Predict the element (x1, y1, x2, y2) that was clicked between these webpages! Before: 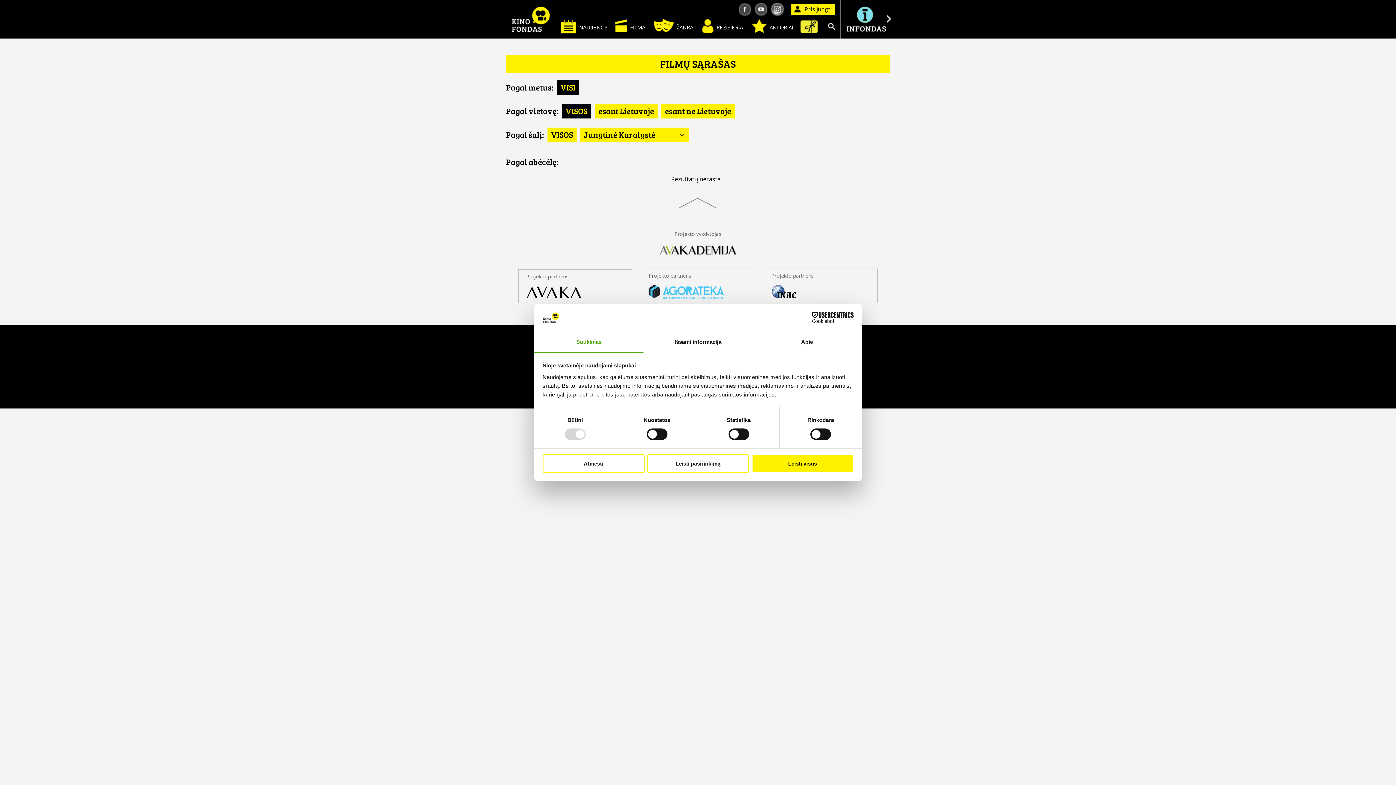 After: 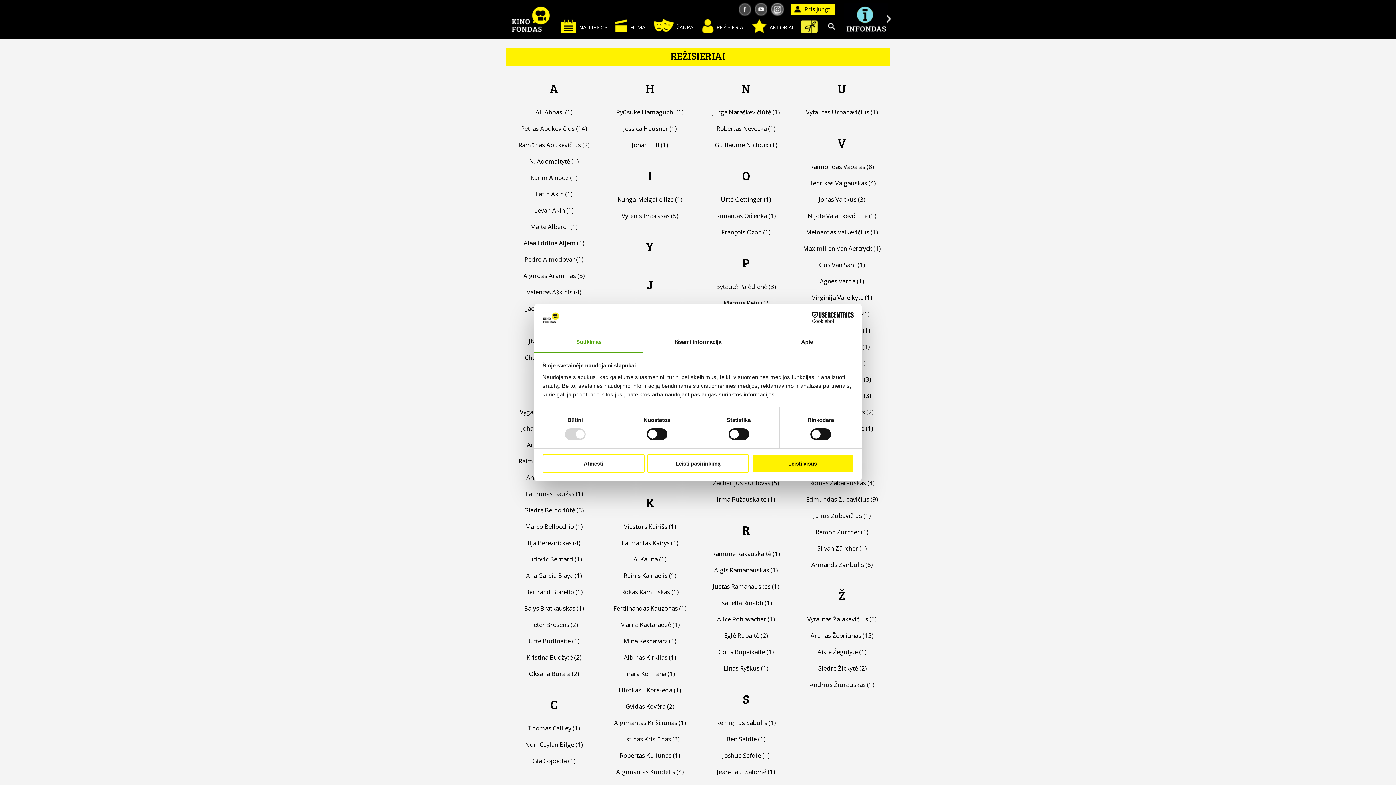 Action: bbox: (698, 19, 748, 35) label:  
REŽISIERIAI